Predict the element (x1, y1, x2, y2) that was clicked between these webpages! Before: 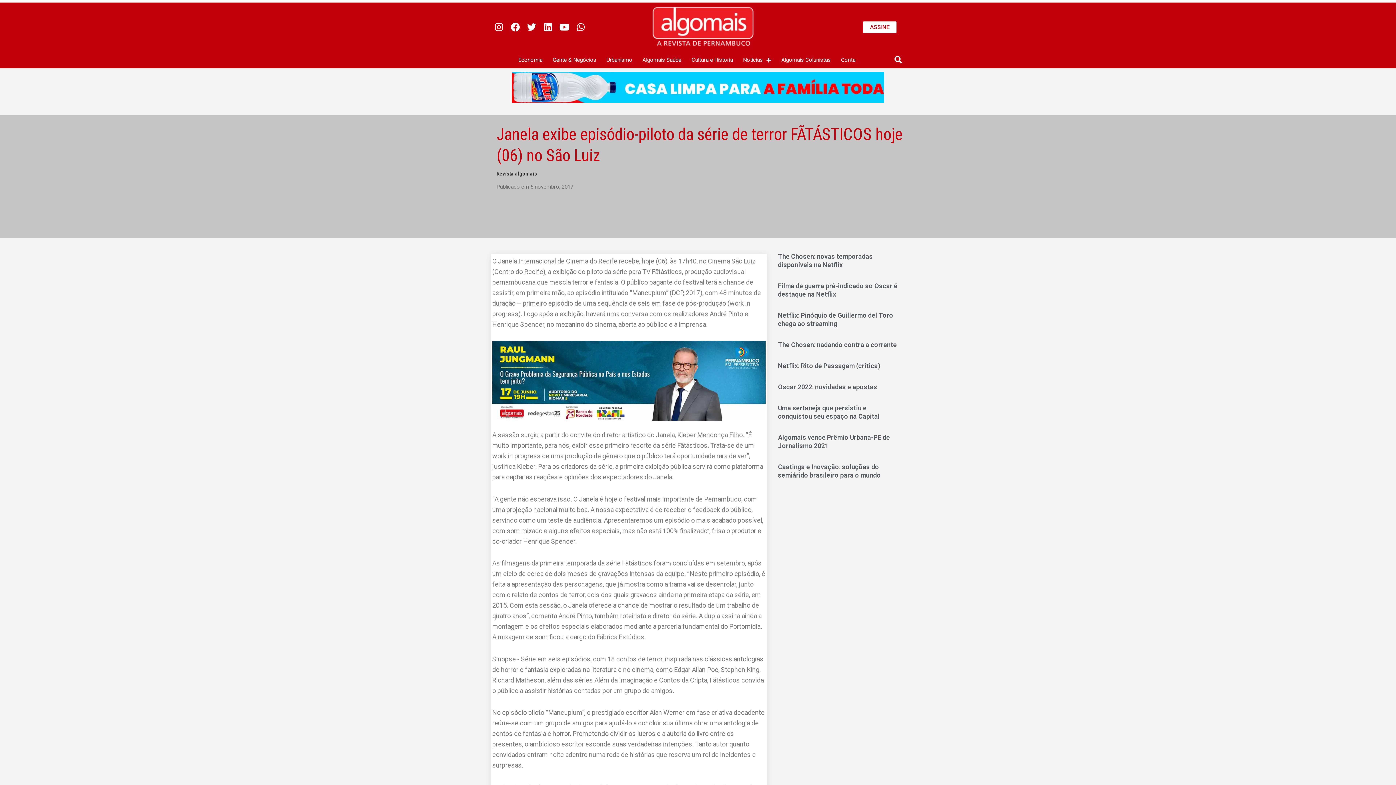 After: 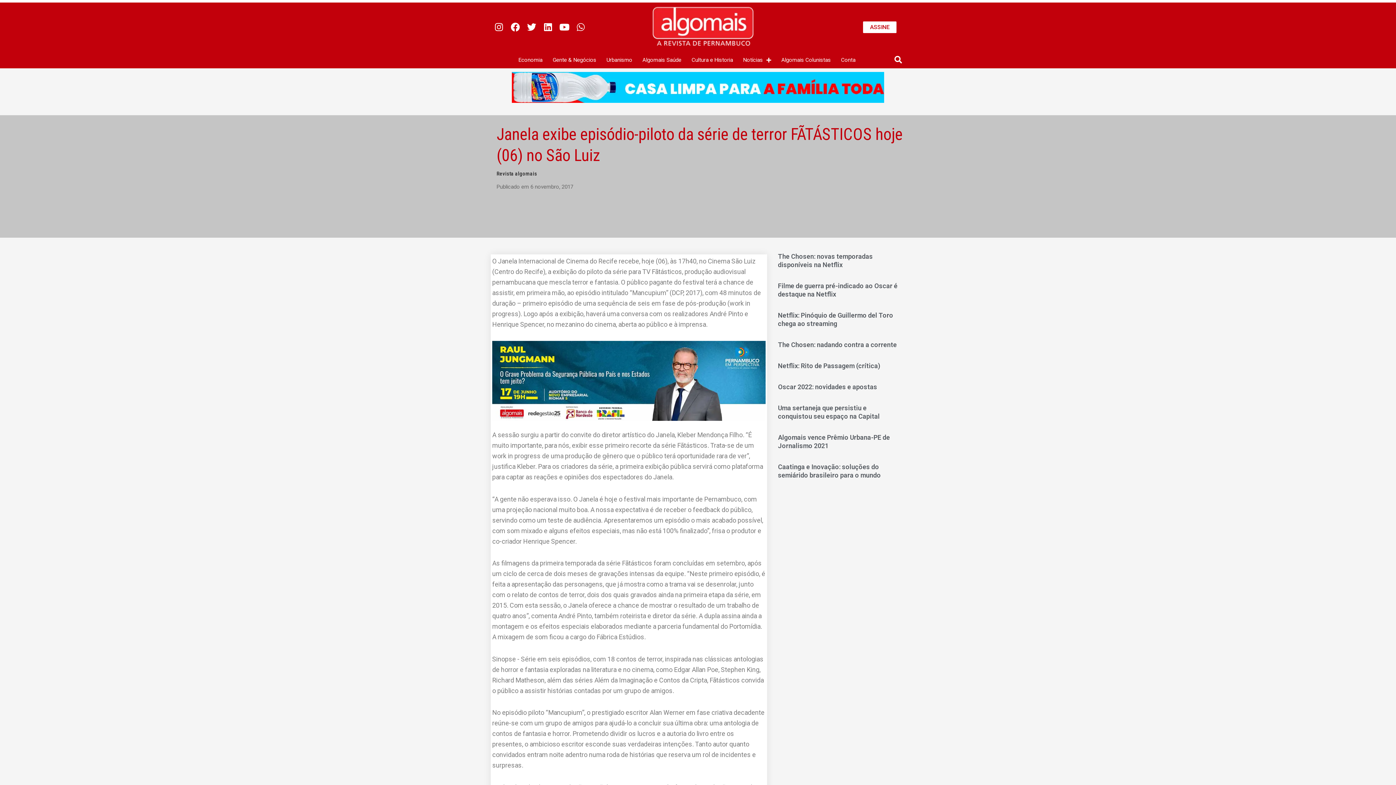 Action: bbox: (572, 18, 589, 35) label: Whatsapp